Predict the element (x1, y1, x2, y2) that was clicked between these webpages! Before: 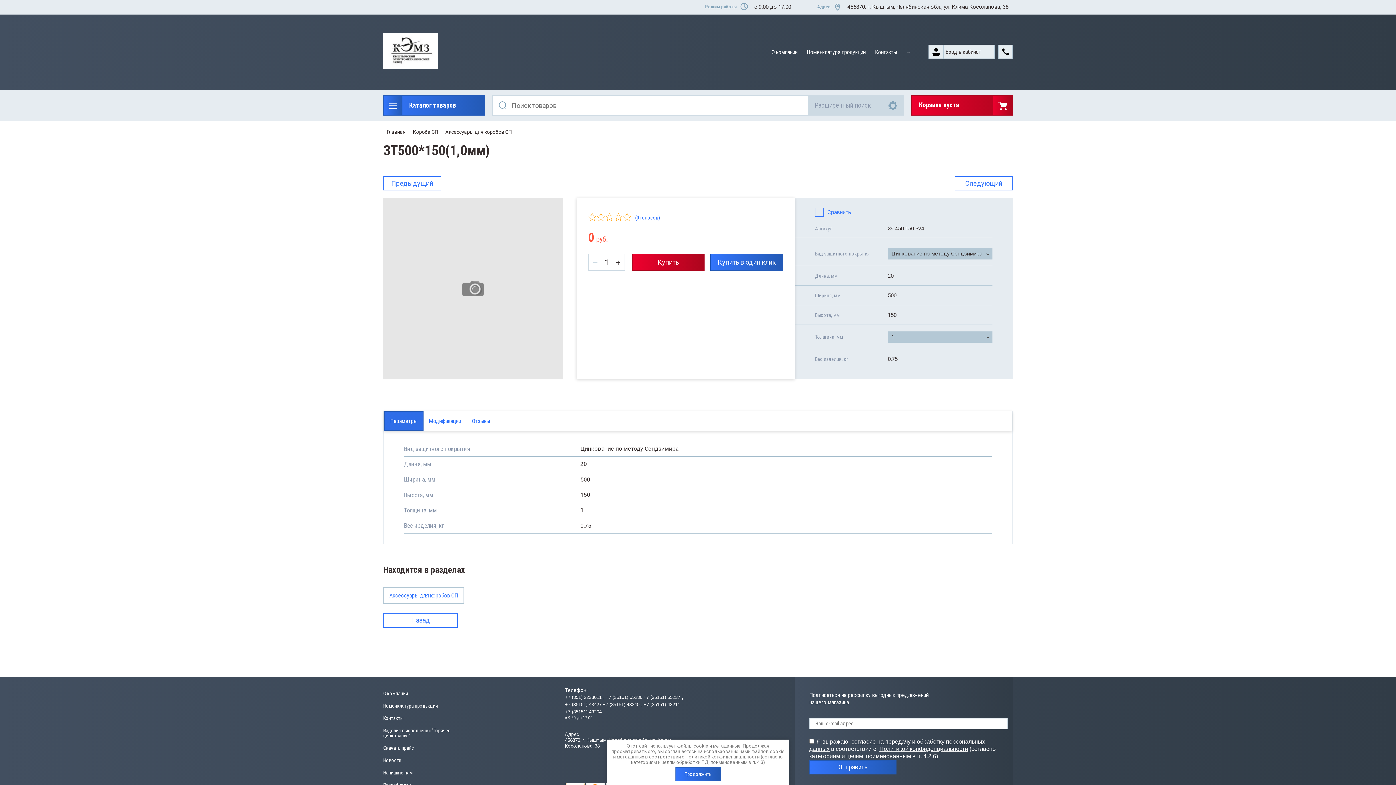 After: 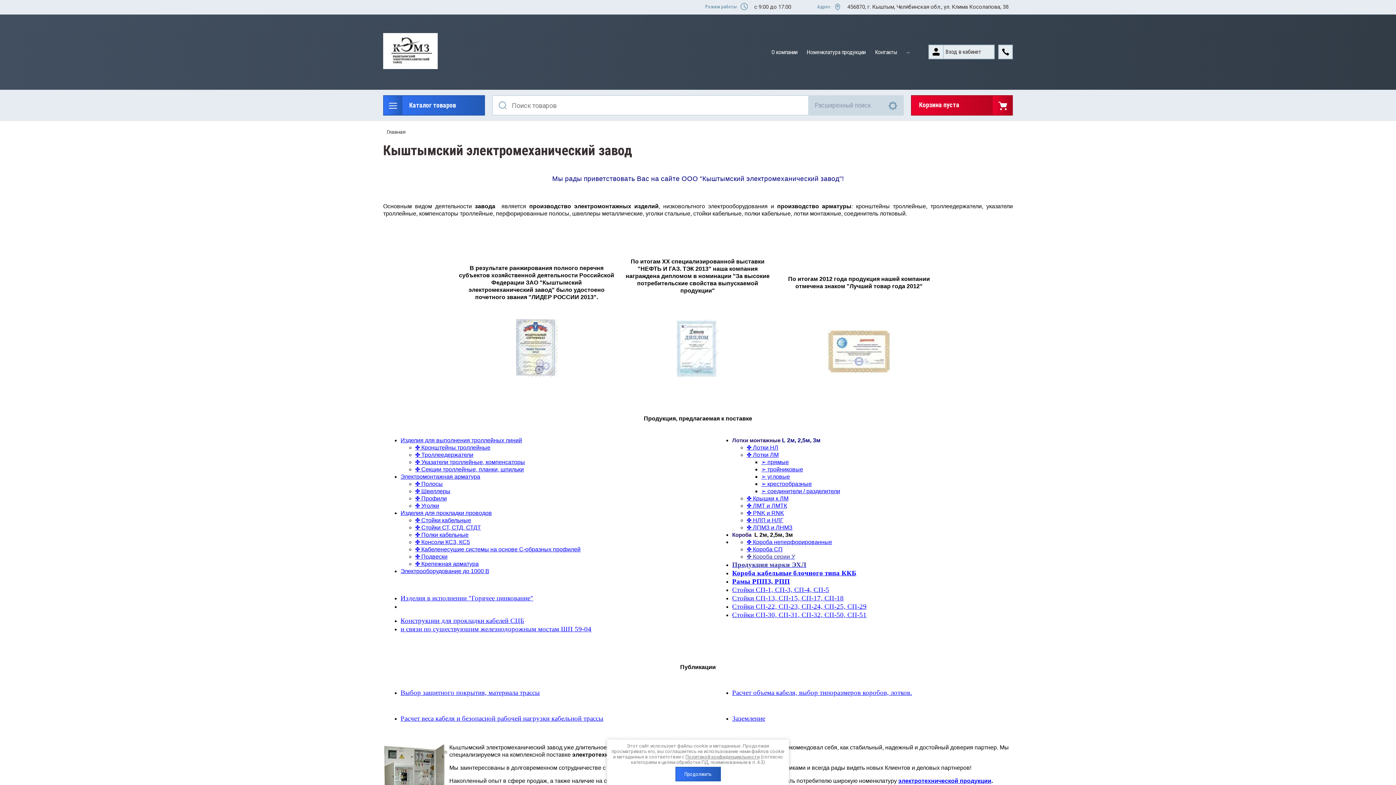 Action: bbox: (383, 691, 408, 696) label: О компании